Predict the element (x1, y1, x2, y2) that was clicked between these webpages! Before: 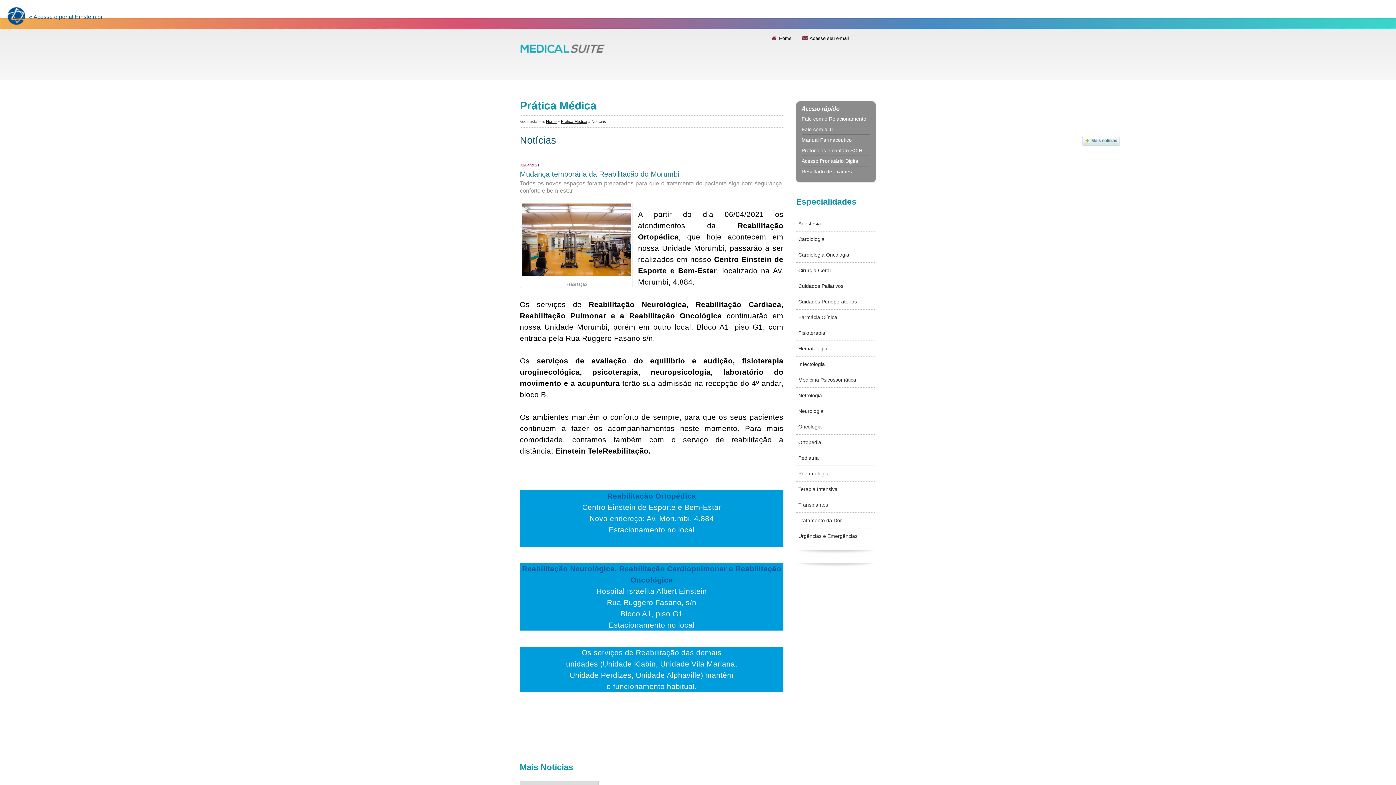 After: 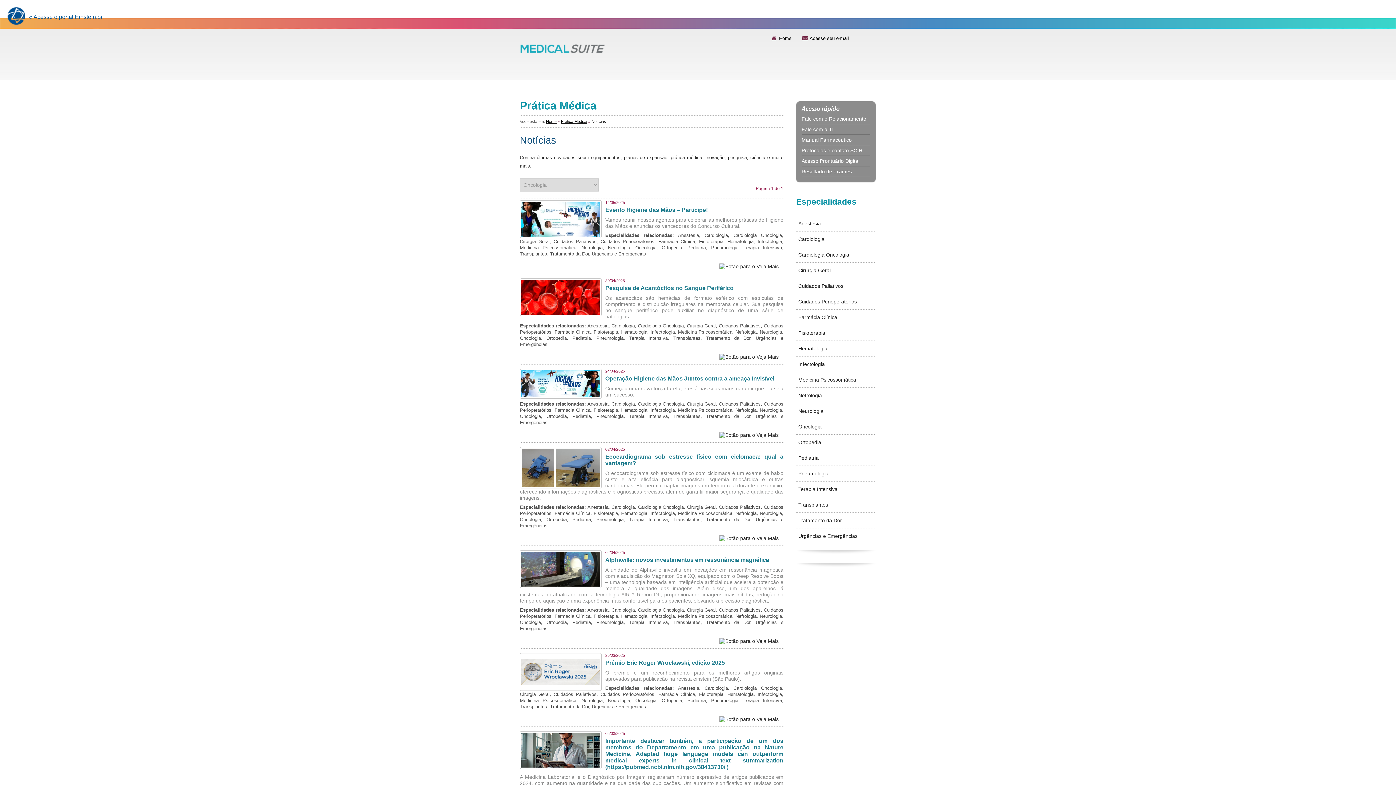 Action: label: Oncologia bbox: (798, 423, 821, 429)